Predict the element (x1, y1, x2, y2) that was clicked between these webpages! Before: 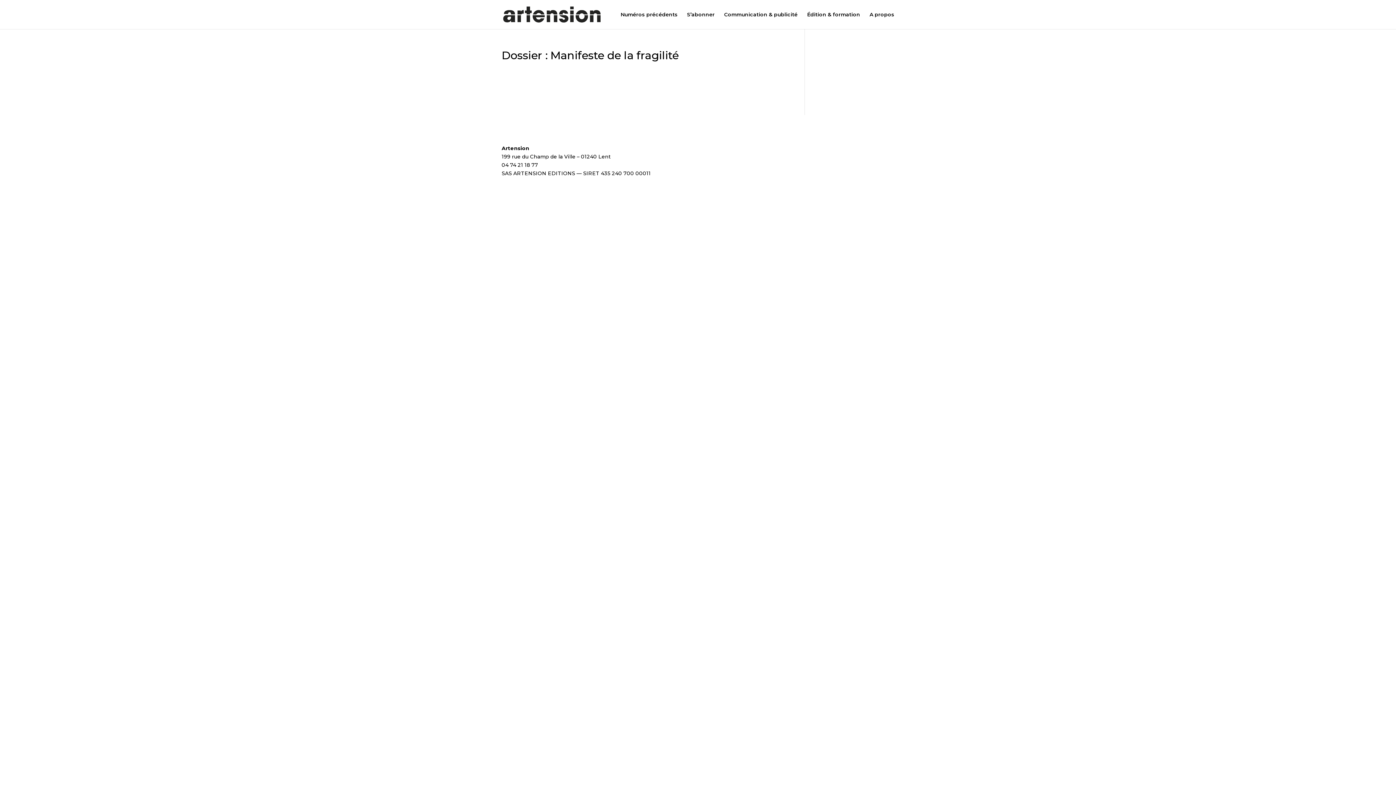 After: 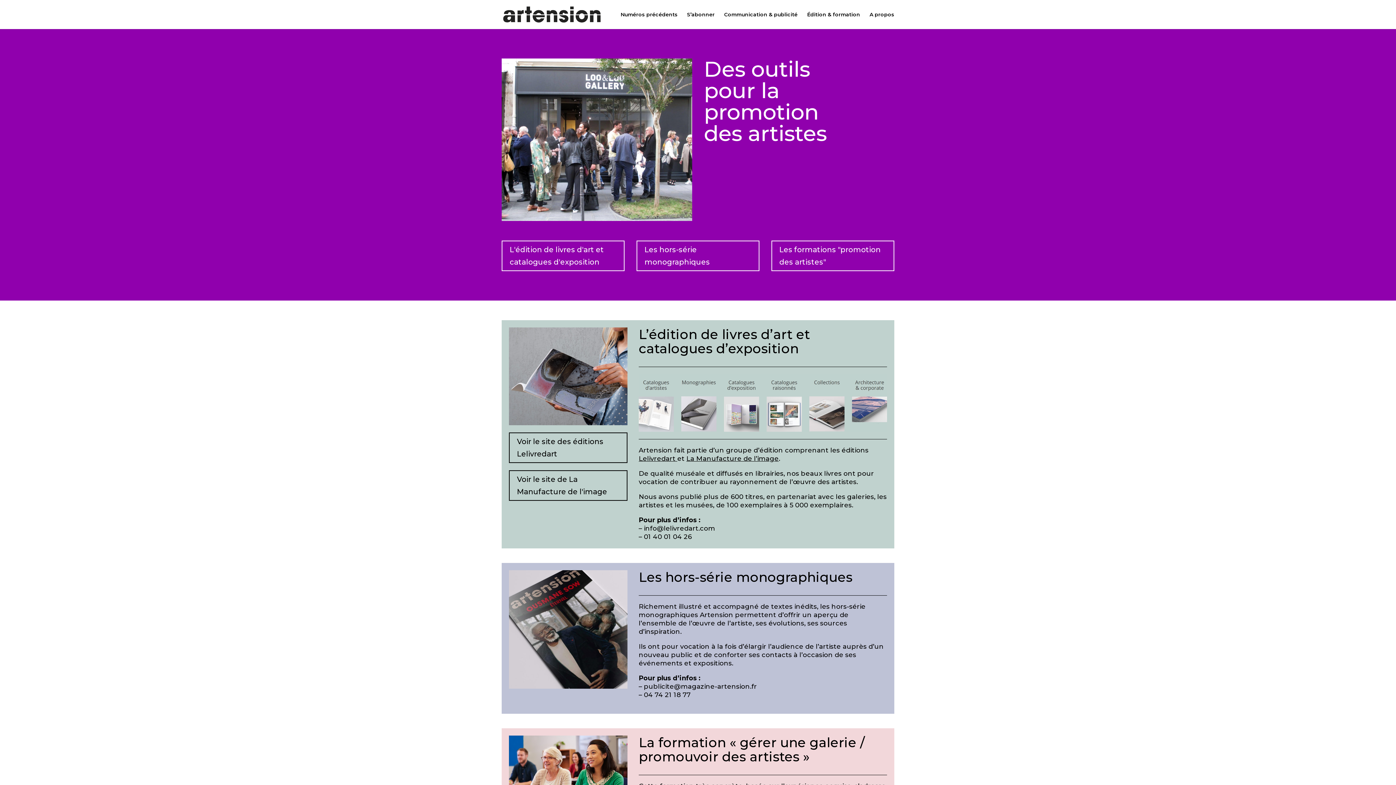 Action: label: Édition & formation bbox: (807, 12, 860, 29)